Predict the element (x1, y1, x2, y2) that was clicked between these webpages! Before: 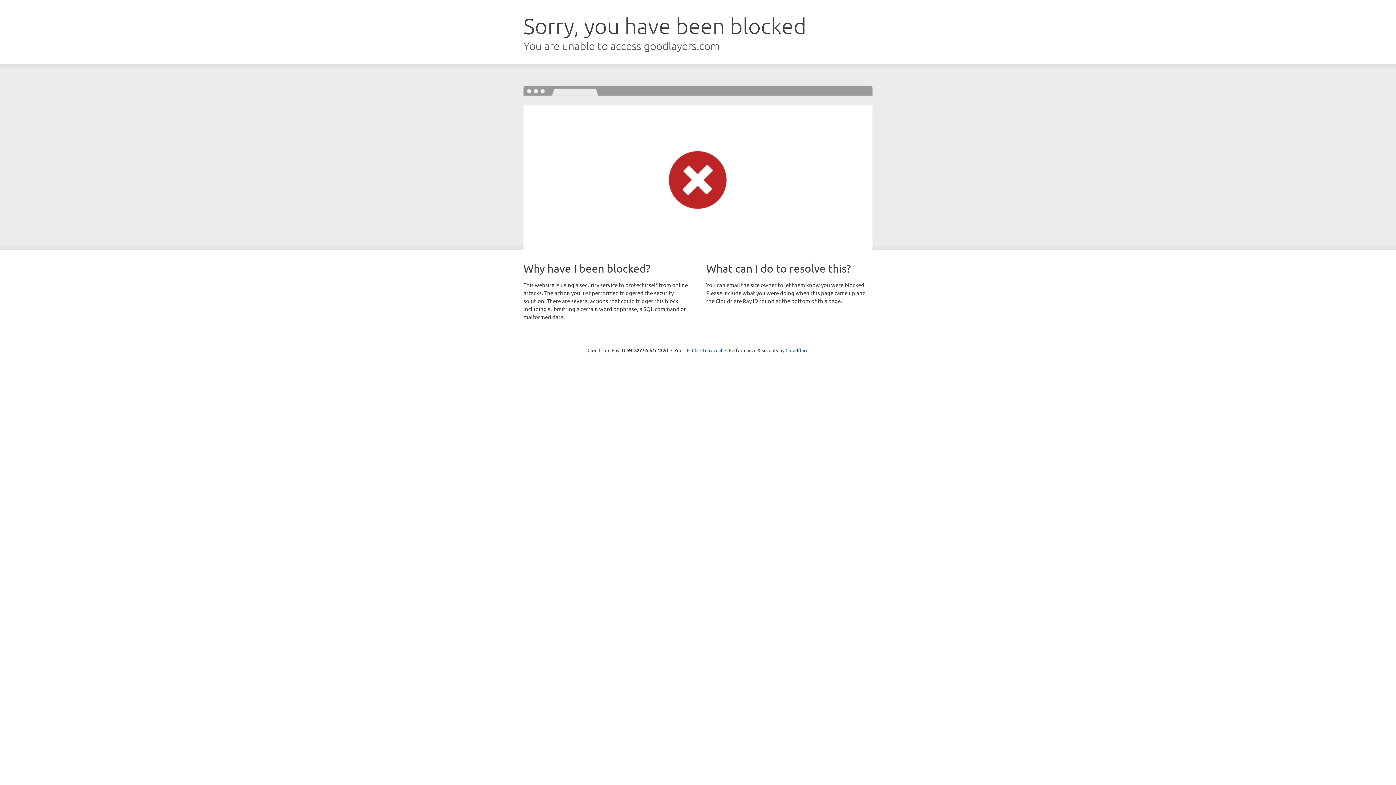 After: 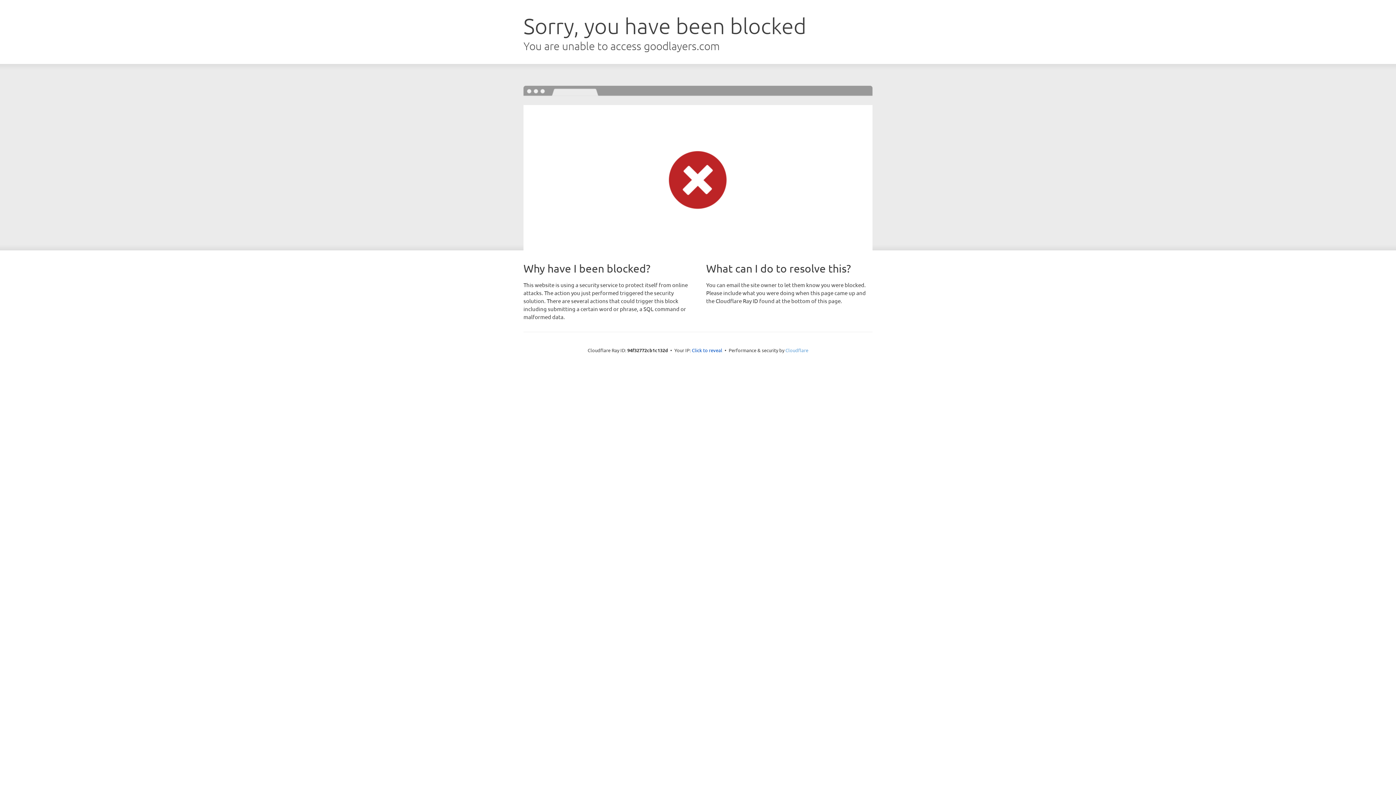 Action: bbox: (785, 347, 808, 353) label: Cloudflare